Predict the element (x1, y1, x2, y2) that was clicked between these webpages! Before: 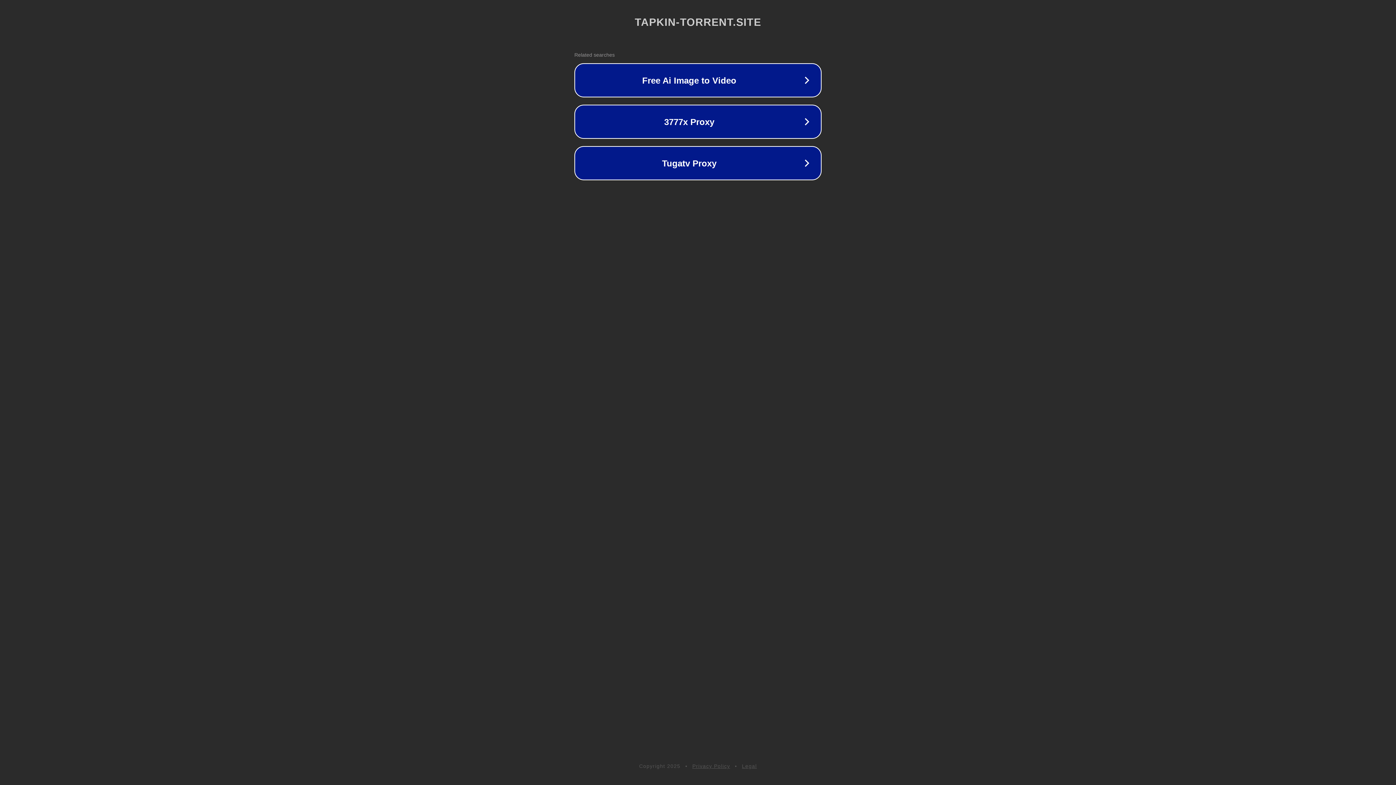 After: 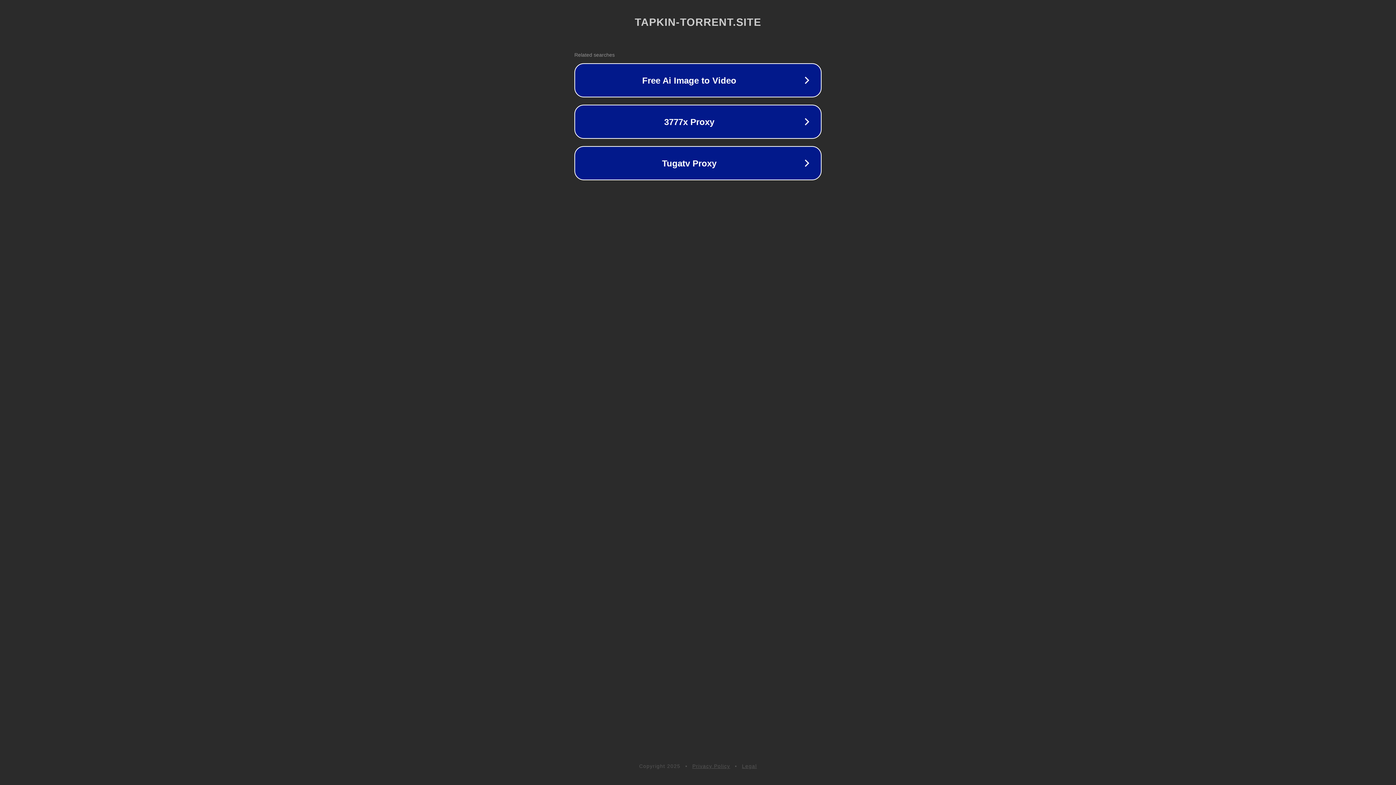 Action: label: Legal bbox: (742, 763, 757, 769)